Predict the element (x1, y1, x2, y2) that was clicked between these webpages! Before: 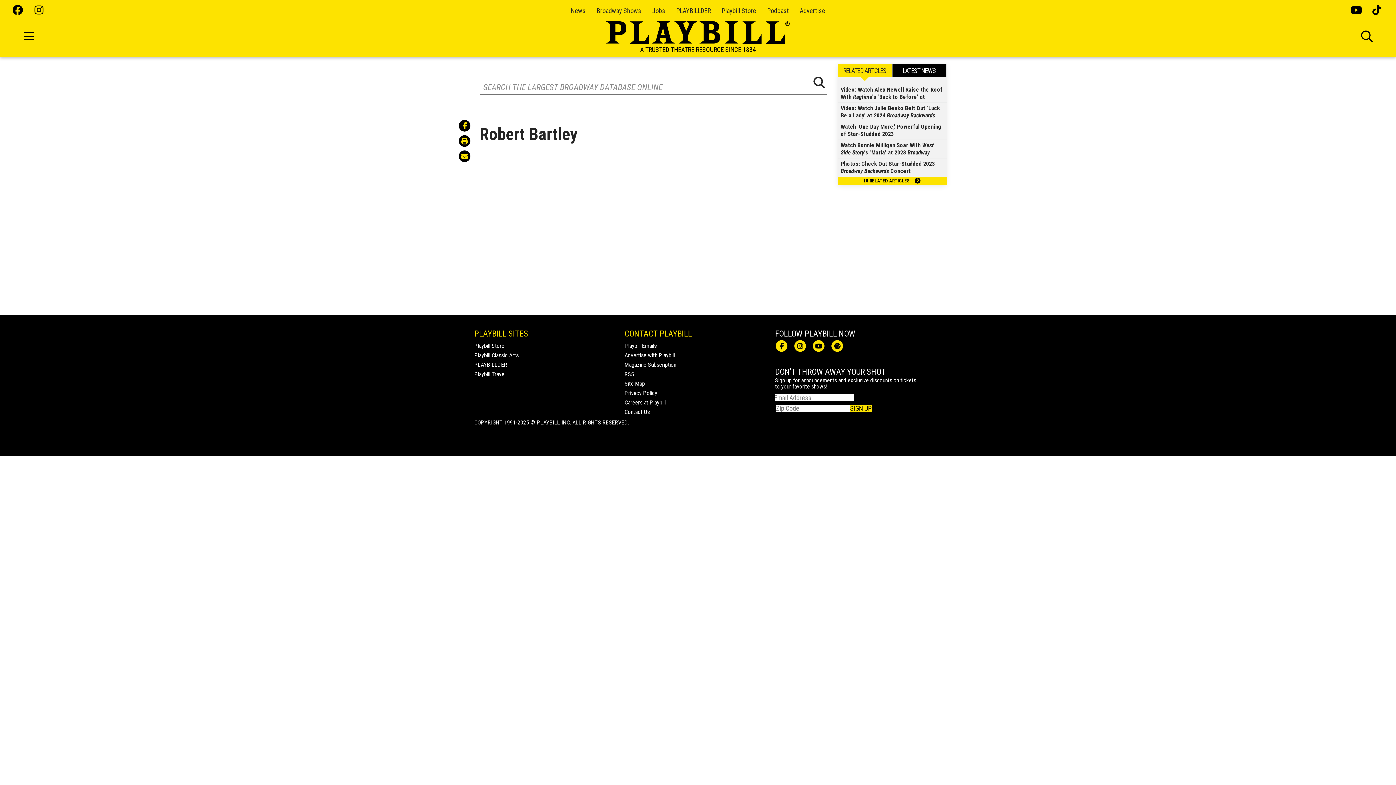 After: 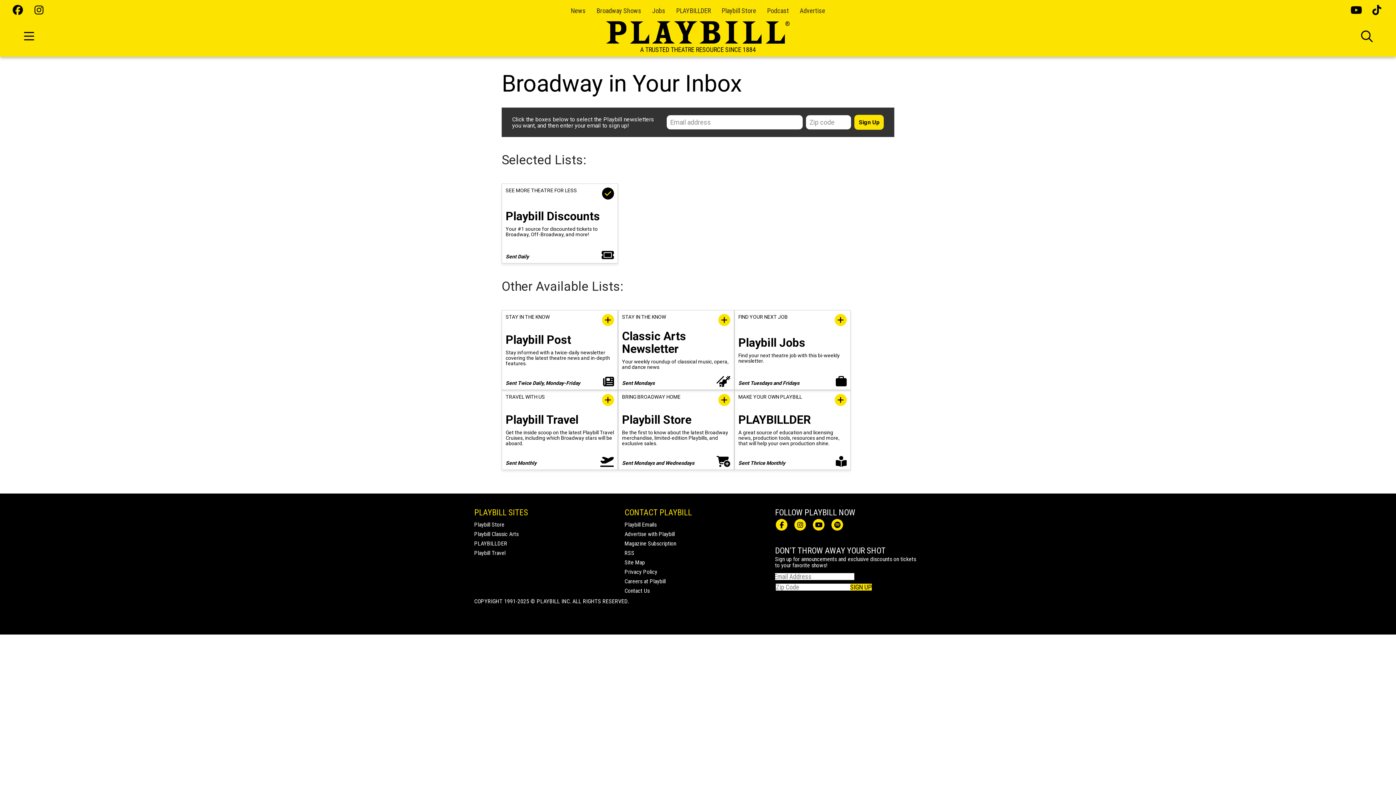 Action: bbox: (624, 342, 656, 349) label: Playbill Emails